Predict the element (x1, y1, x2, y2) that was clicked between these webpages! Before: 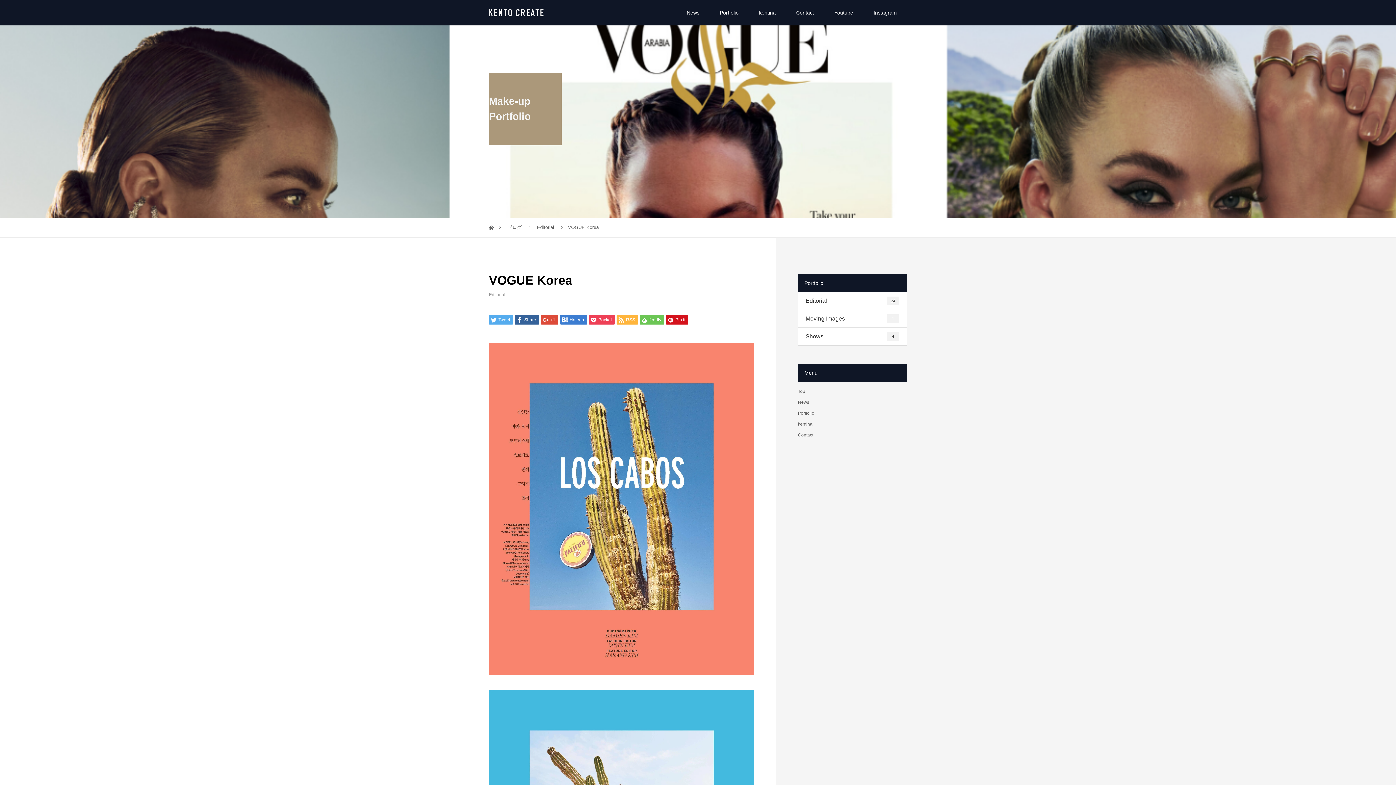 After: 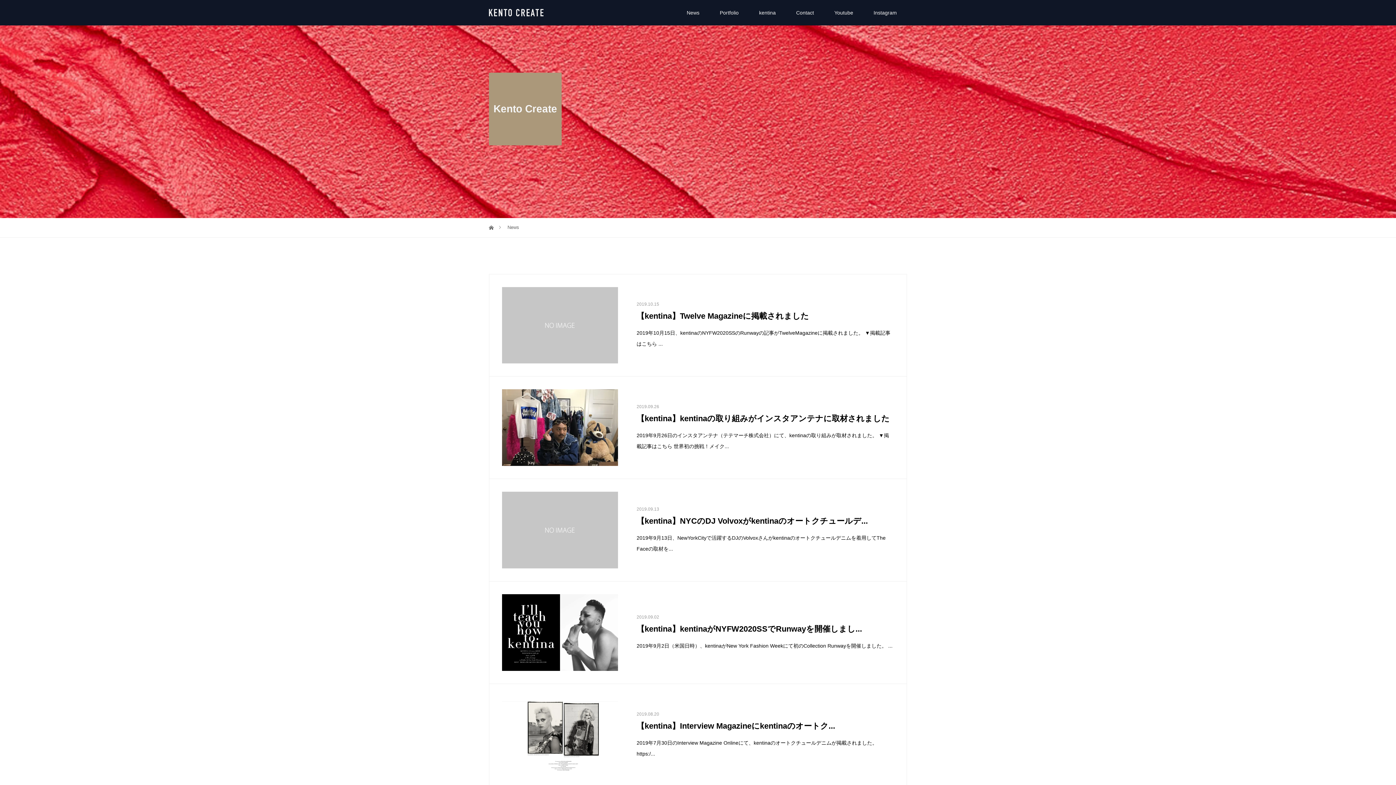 Action: bbox: (798, 399, 809, 404) label: News